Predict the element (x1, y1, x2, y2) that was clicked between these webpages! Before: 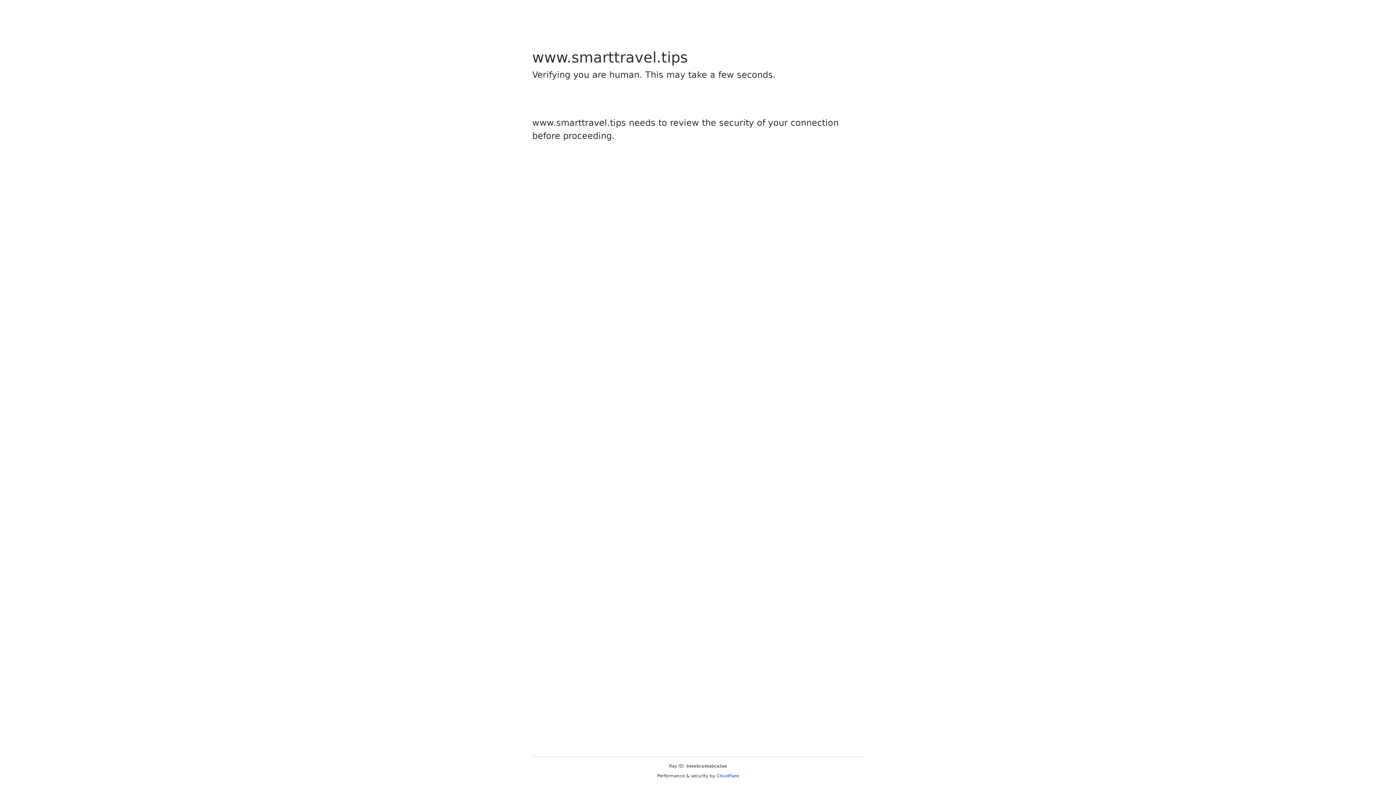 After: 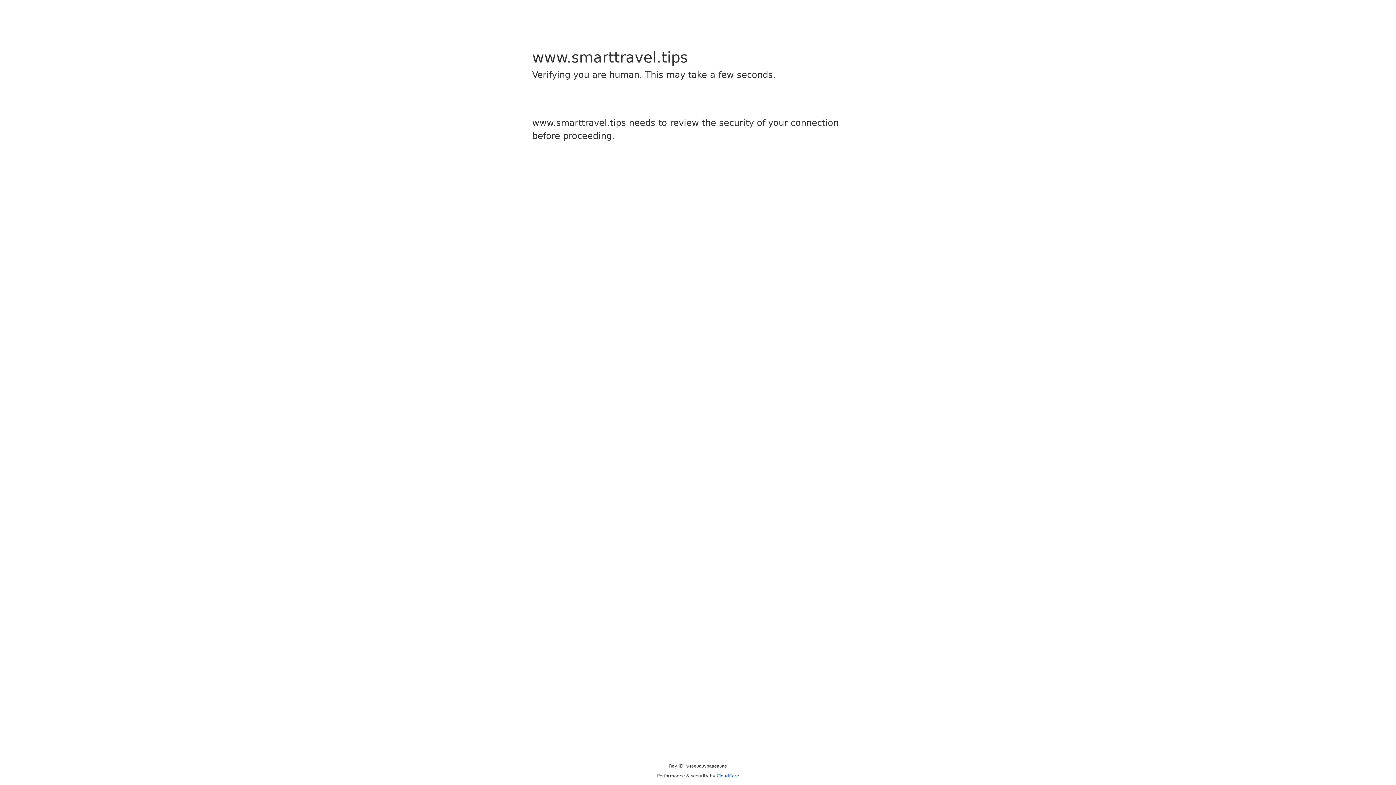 Action: bbox: (716, 773, 739, 778) label: Cloudflare